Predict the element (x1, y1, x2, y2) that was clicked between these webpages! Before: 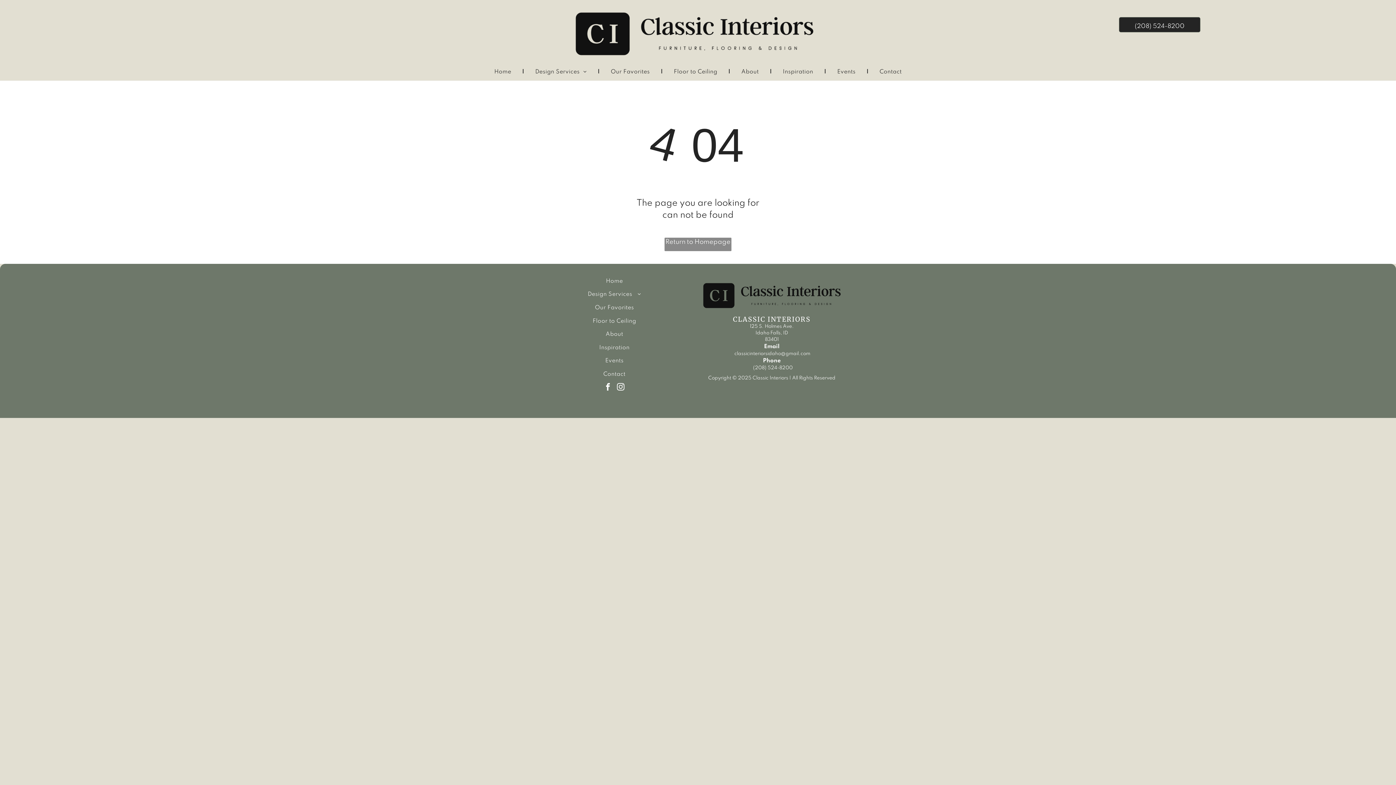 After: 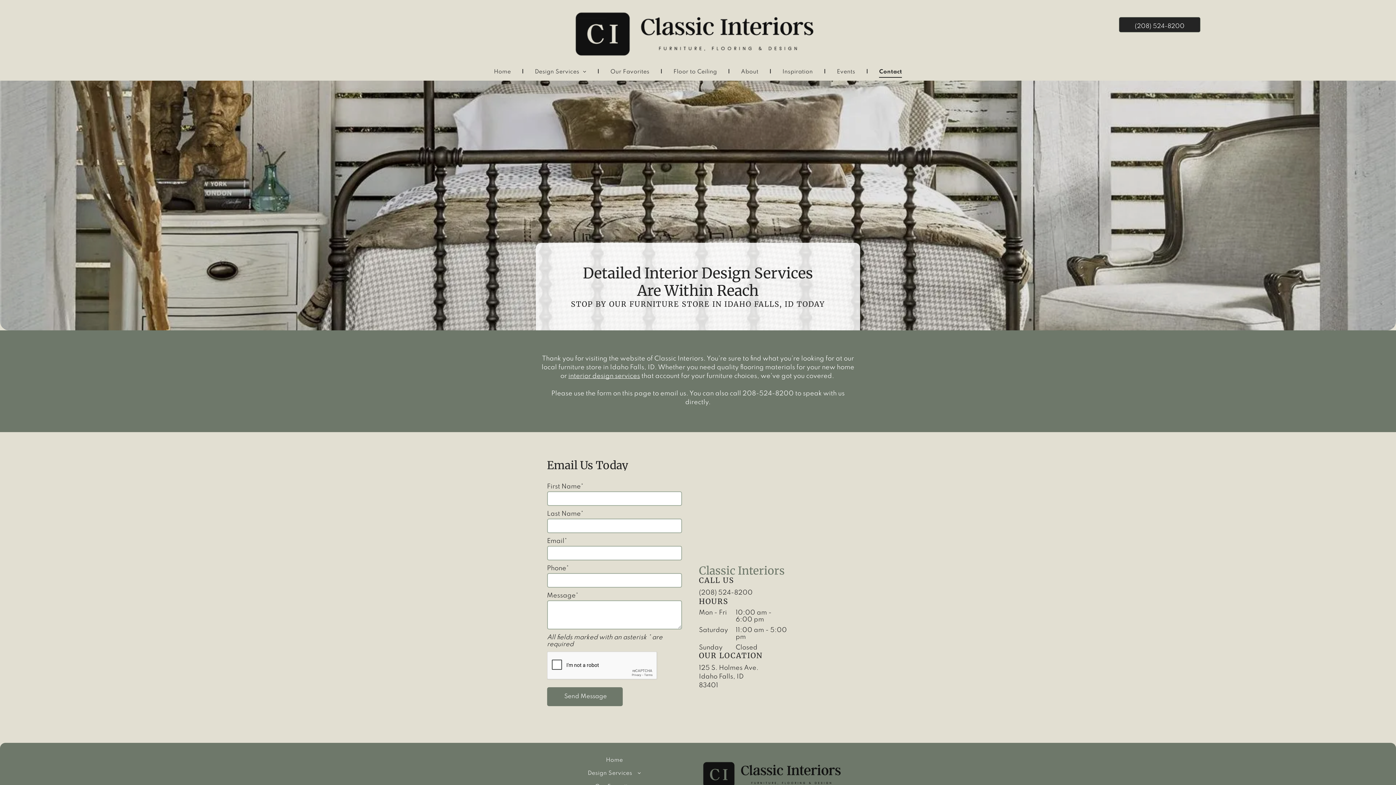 Action: label: Contact bbox: (535, 368, 693, 381)